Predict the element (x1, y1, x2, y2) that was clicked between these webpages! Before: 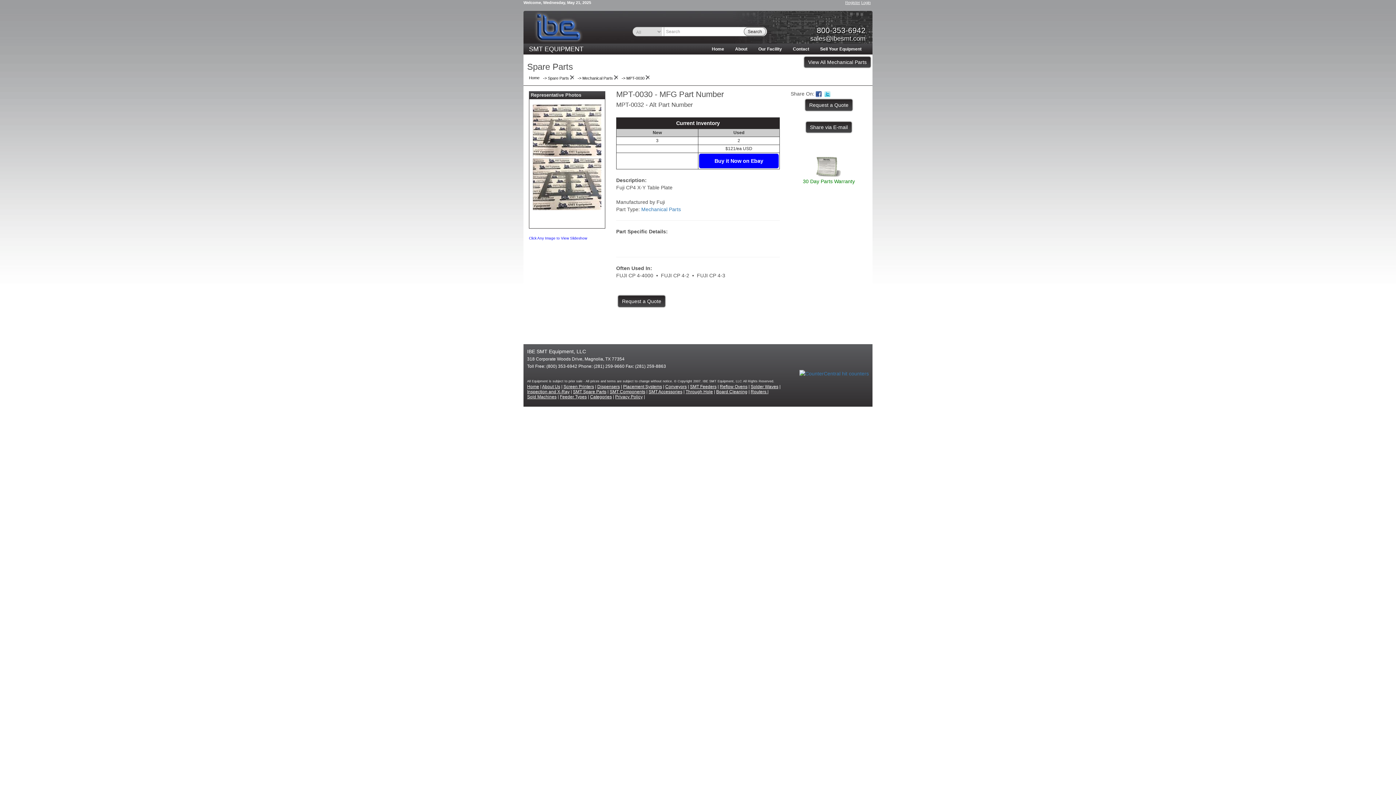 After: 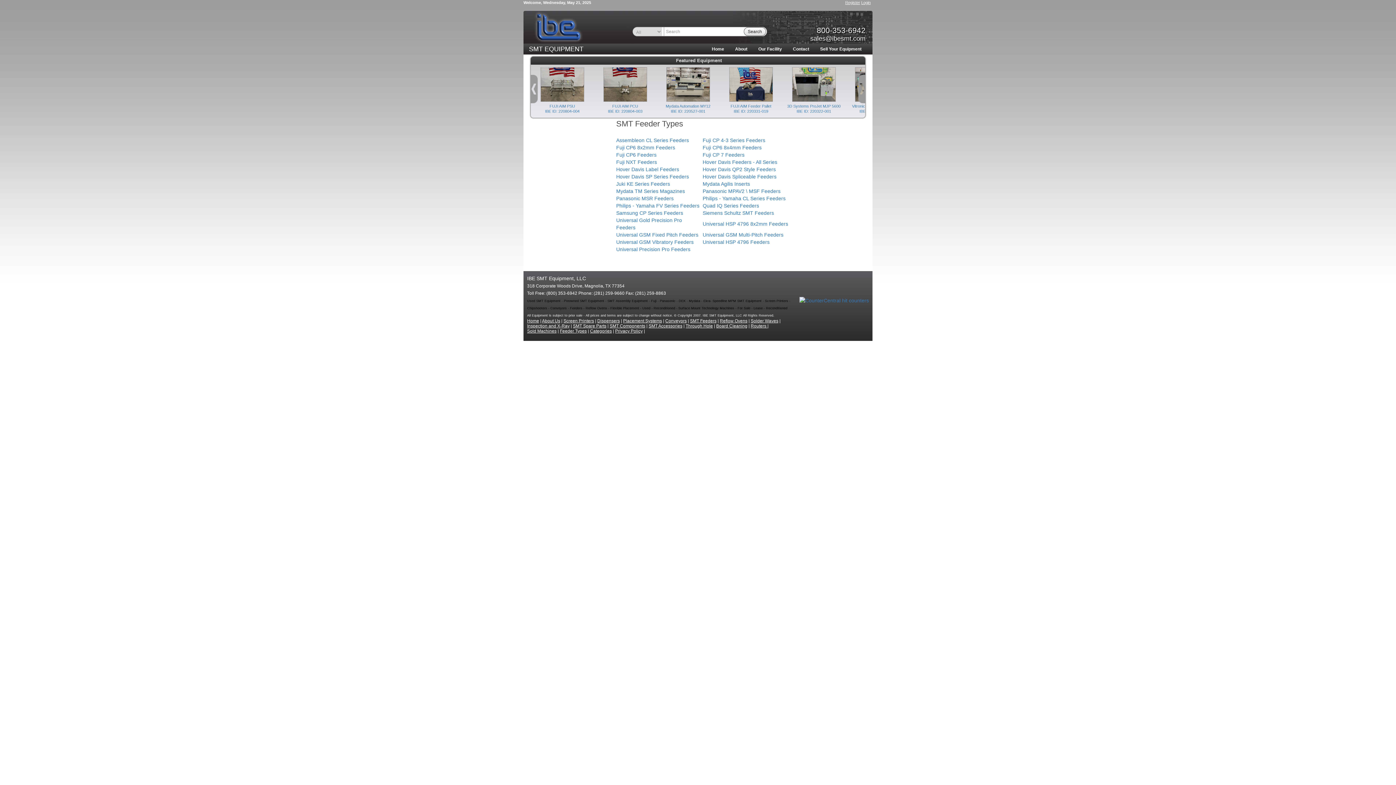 Action: bbox: (560, 394, 586, 399) label: Feeder Types